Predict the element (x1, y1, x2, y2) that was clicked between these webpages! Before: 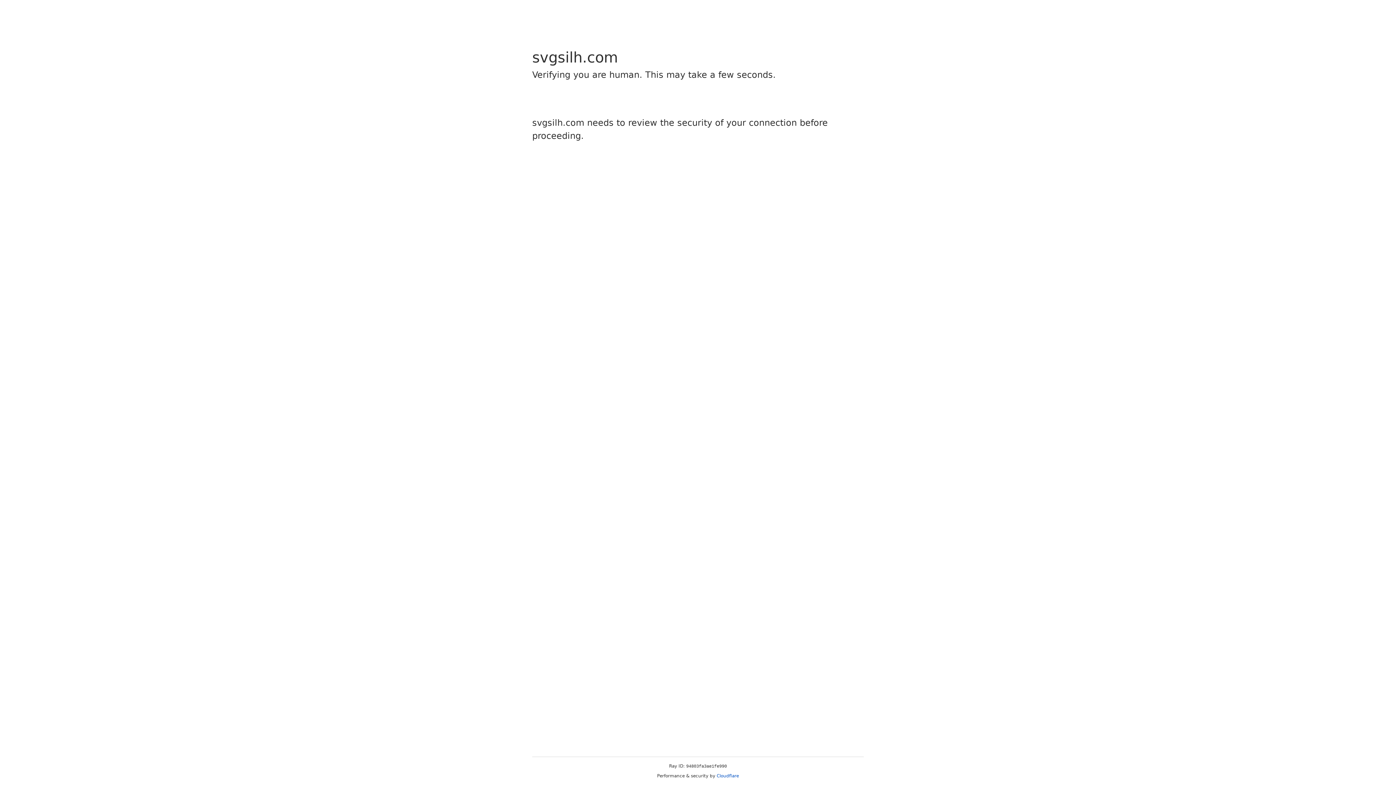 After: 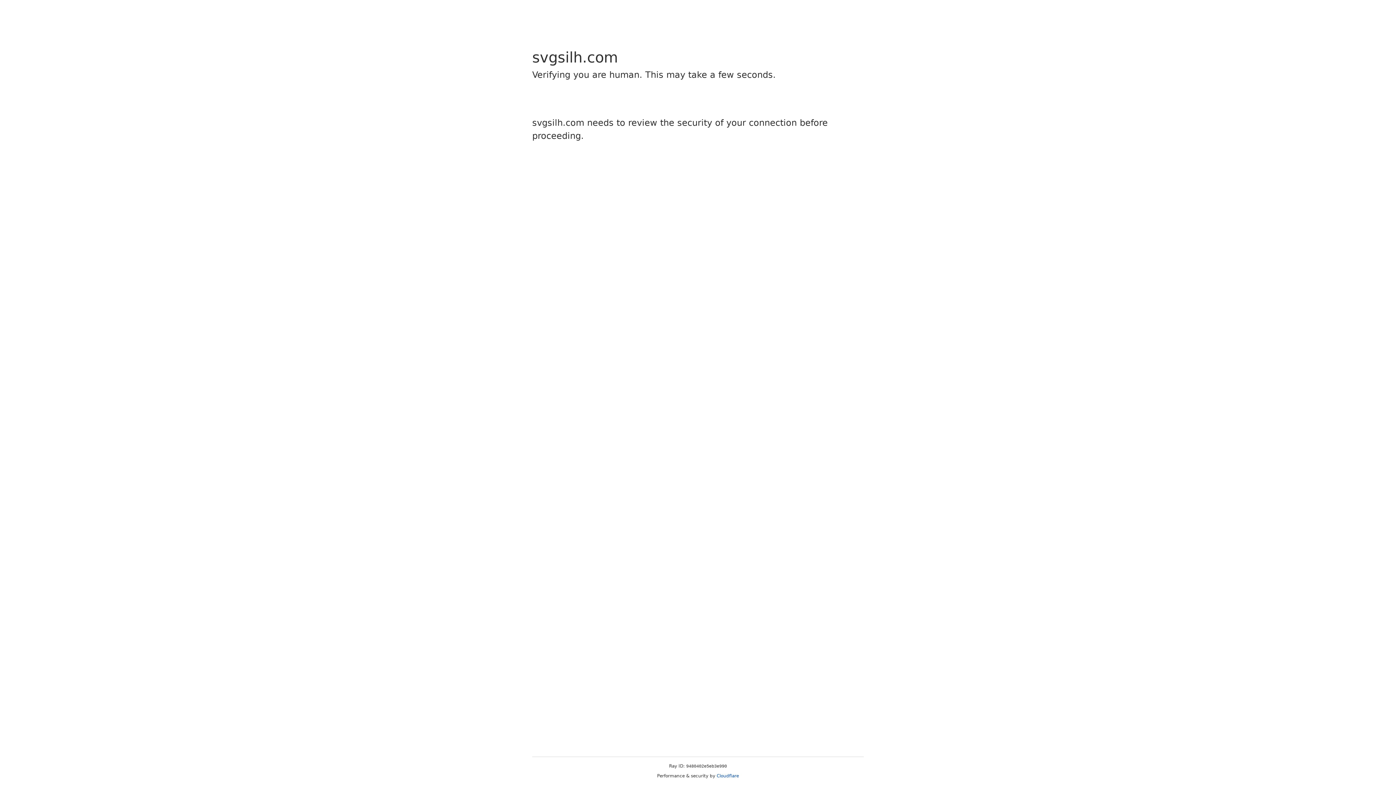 Action: label: Cloudflare bbox: (716, 773, 739, 778)